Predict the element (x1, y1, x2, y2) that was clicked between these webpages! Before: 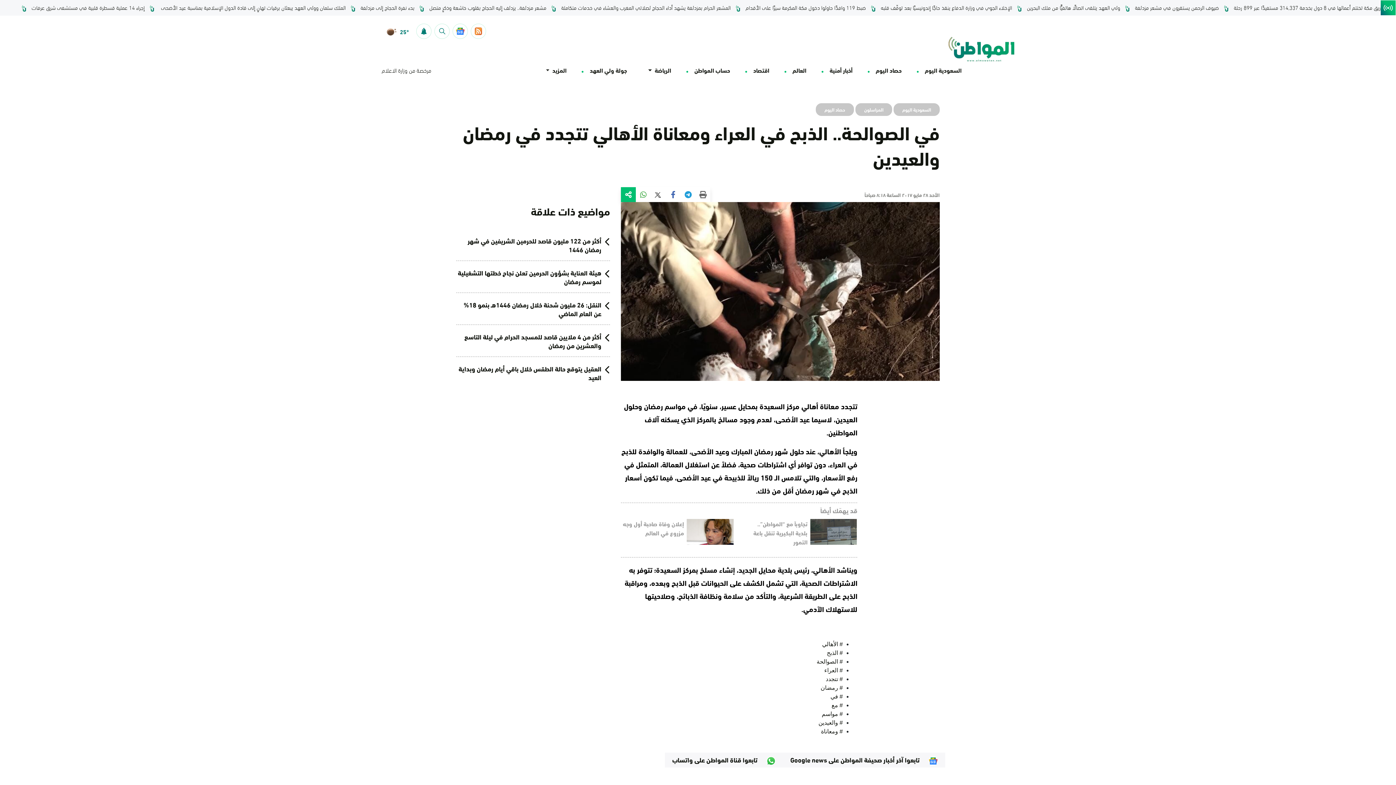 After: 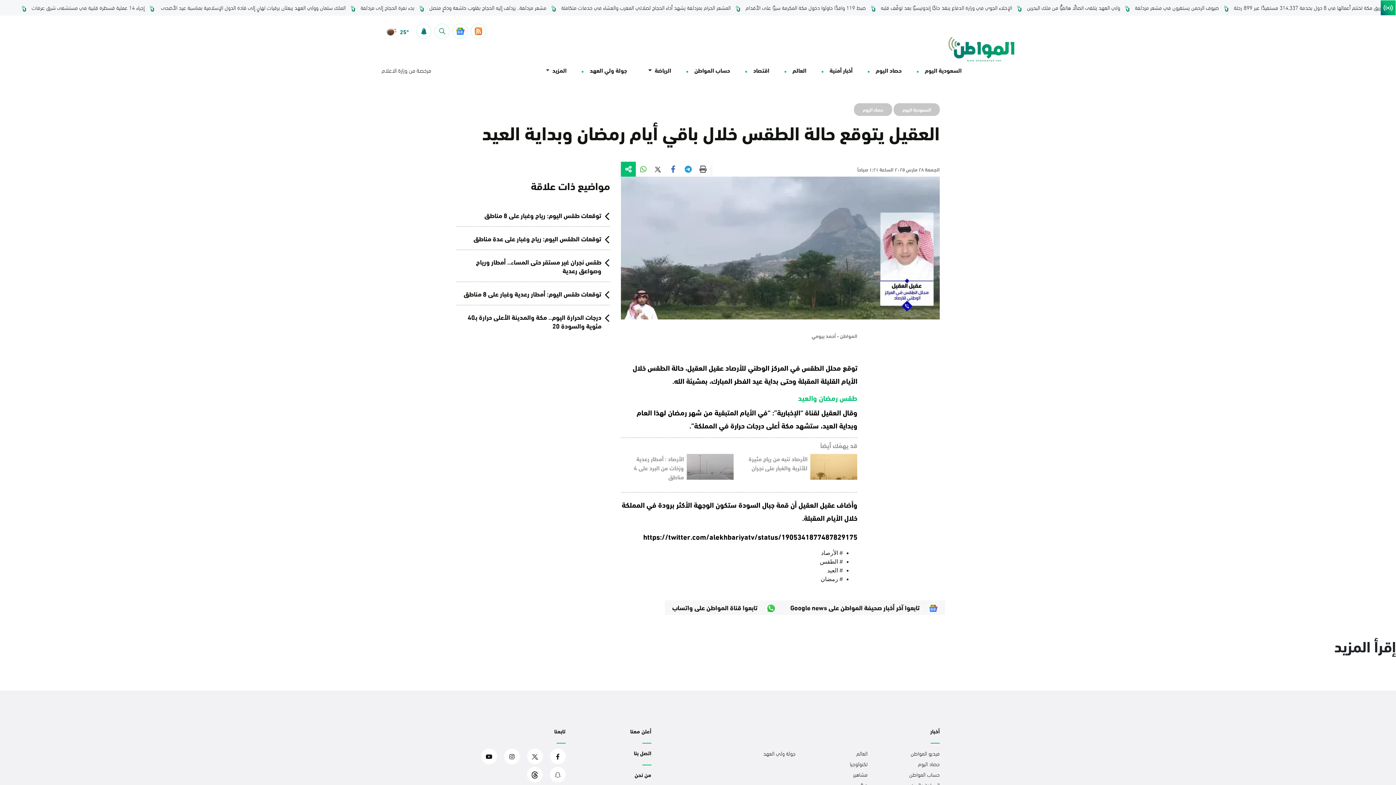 Action: bbox: (456, 364, 610, 381) label: العقيل يتوقع حالة الطقس خلال باقي أيام رمضان وبداية العيد